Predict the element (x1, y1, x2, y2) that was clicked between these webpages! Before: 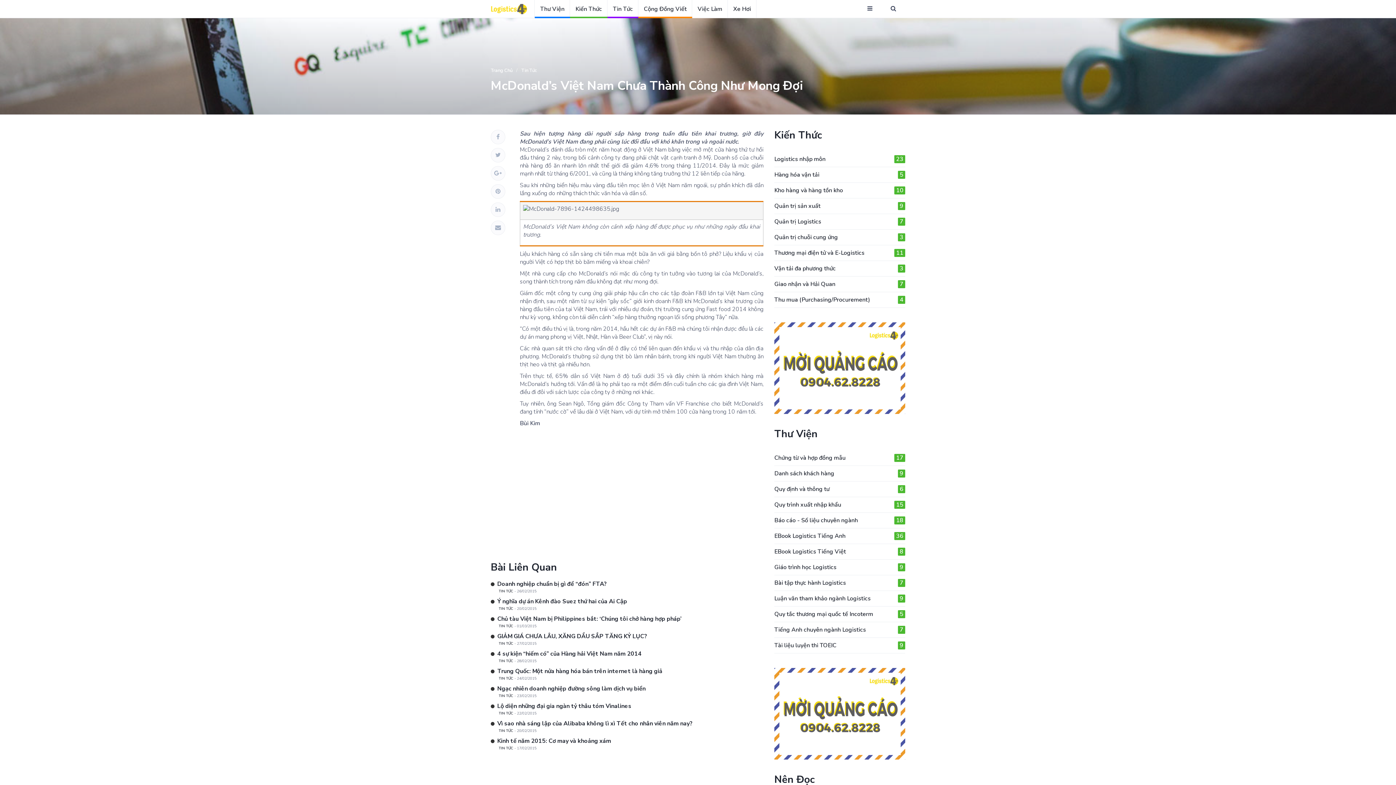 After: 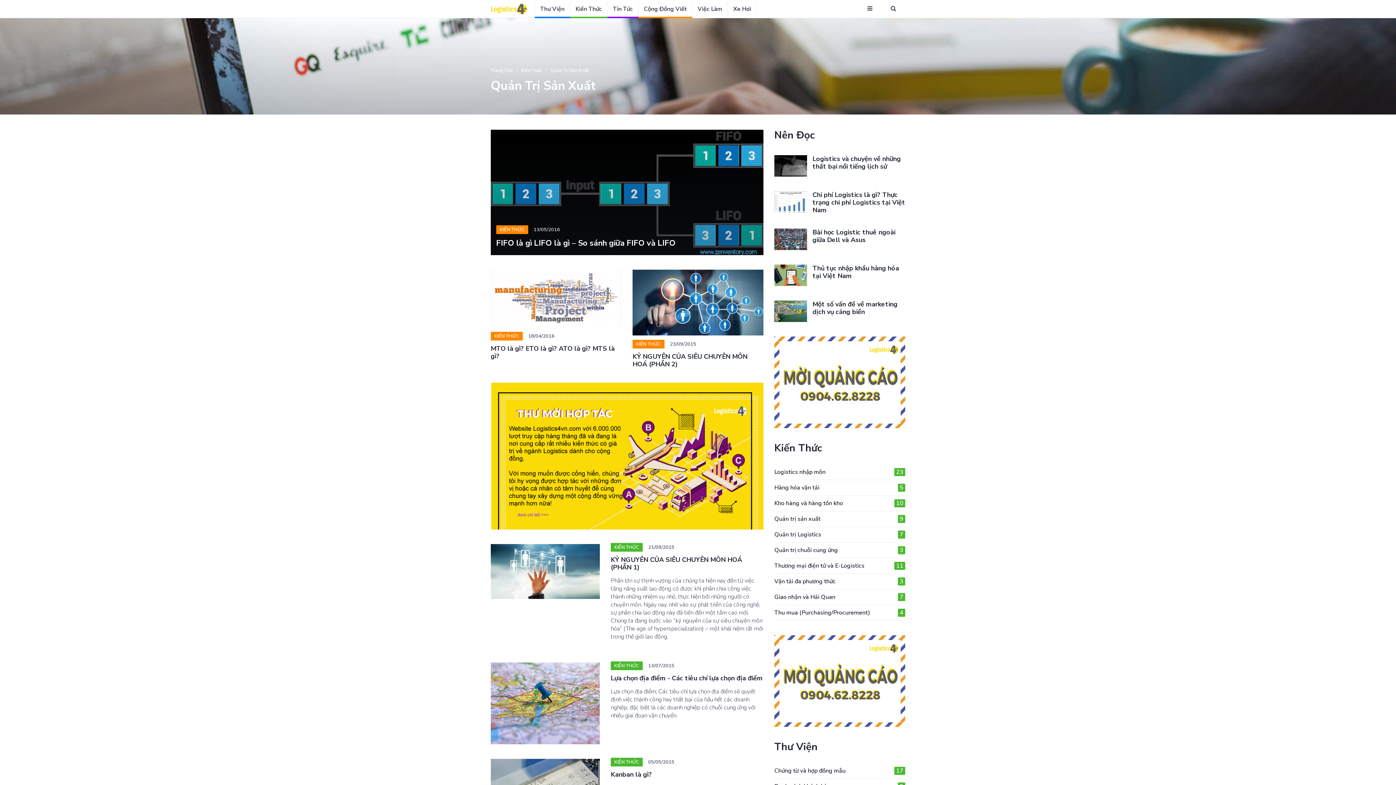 Action: bbox: (774, 202, 905, 210) label: Quản trị sản xuất
9